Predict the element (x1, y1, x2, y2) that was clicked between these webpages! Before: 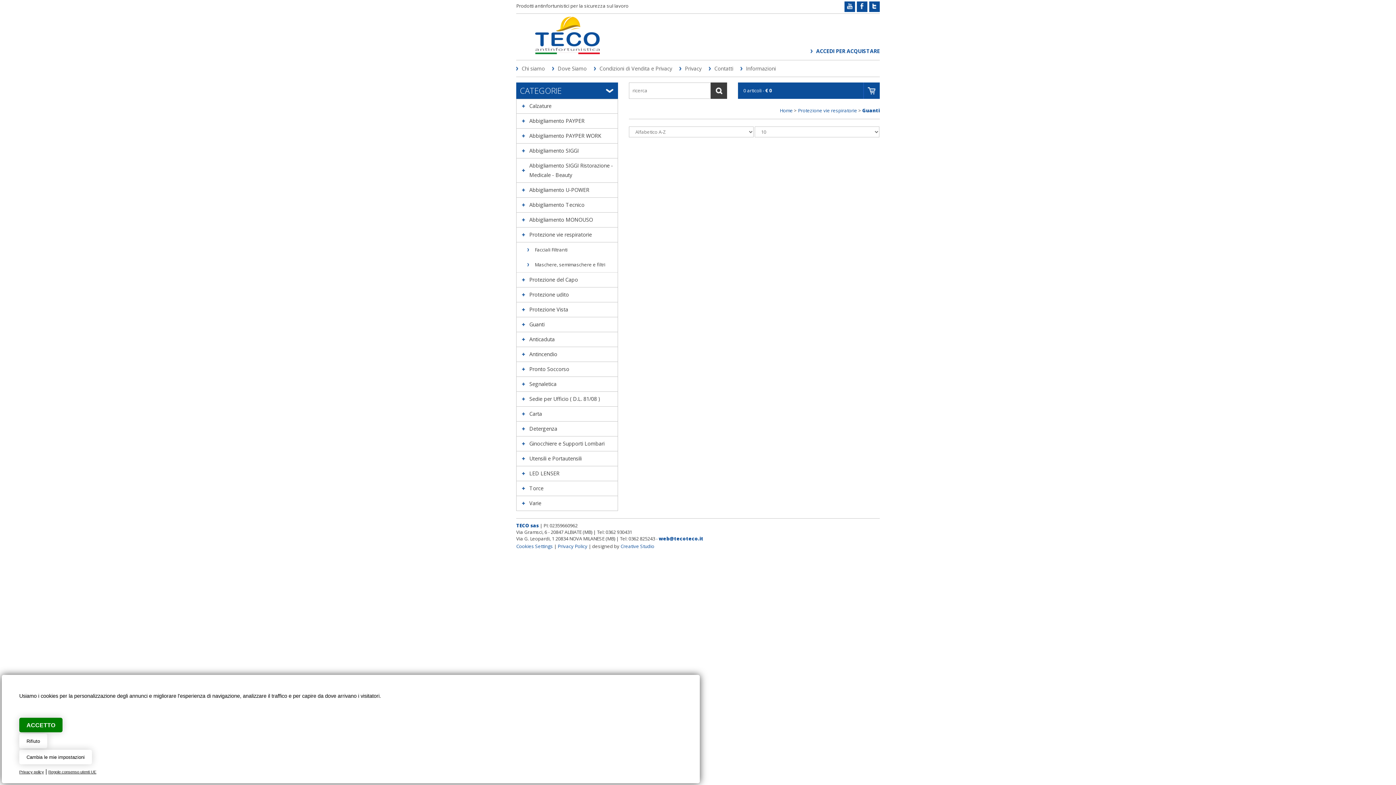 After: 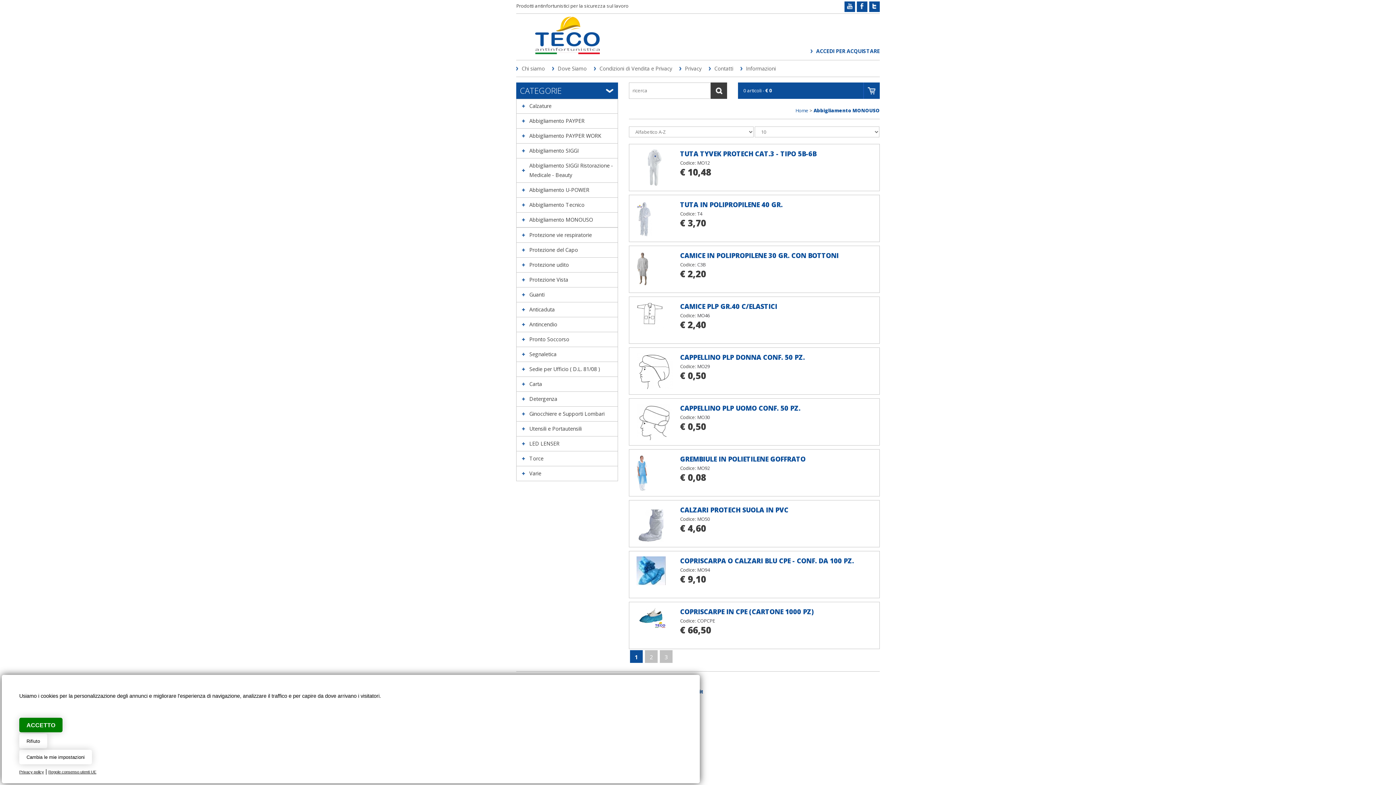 Action: label: Abbigliamento MONOUSO bbox: (529, 216, 593, 223)